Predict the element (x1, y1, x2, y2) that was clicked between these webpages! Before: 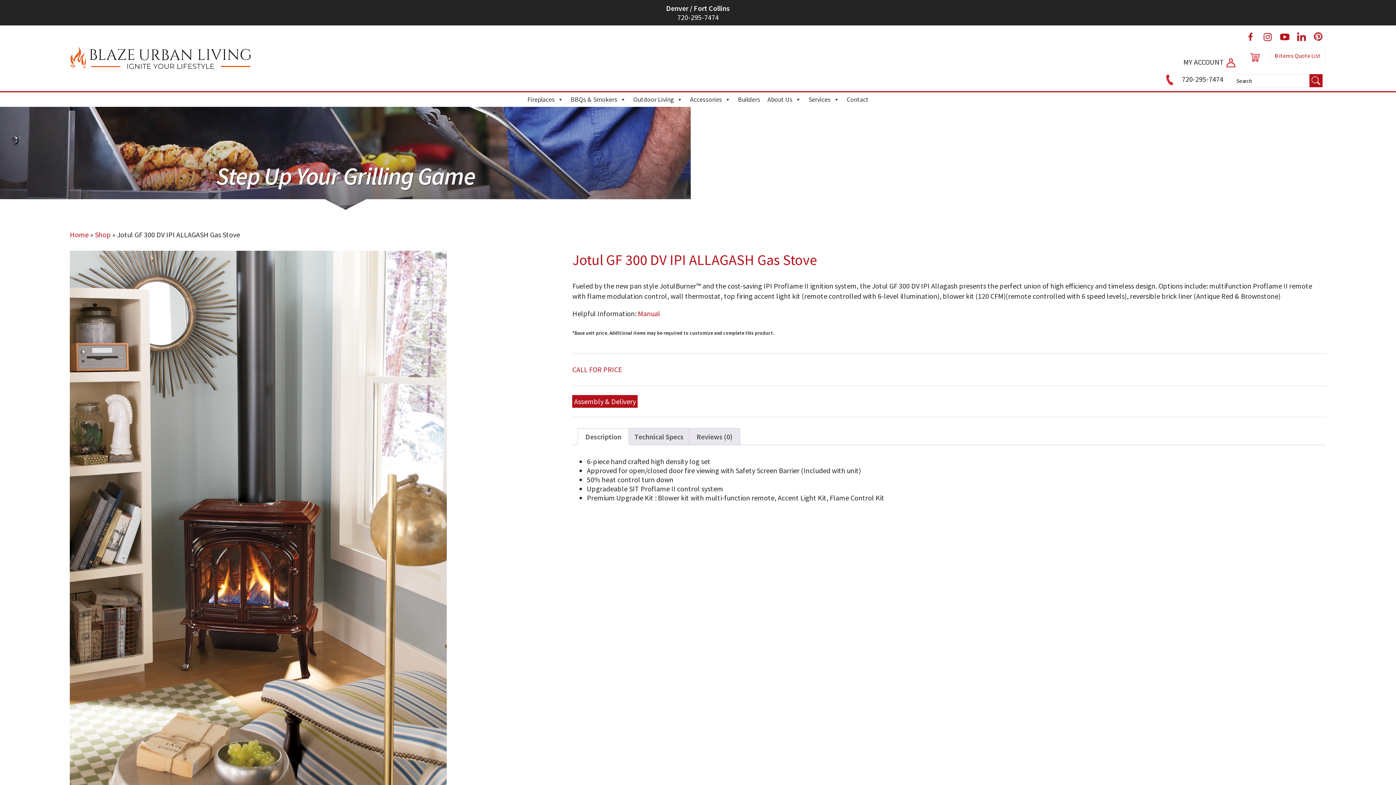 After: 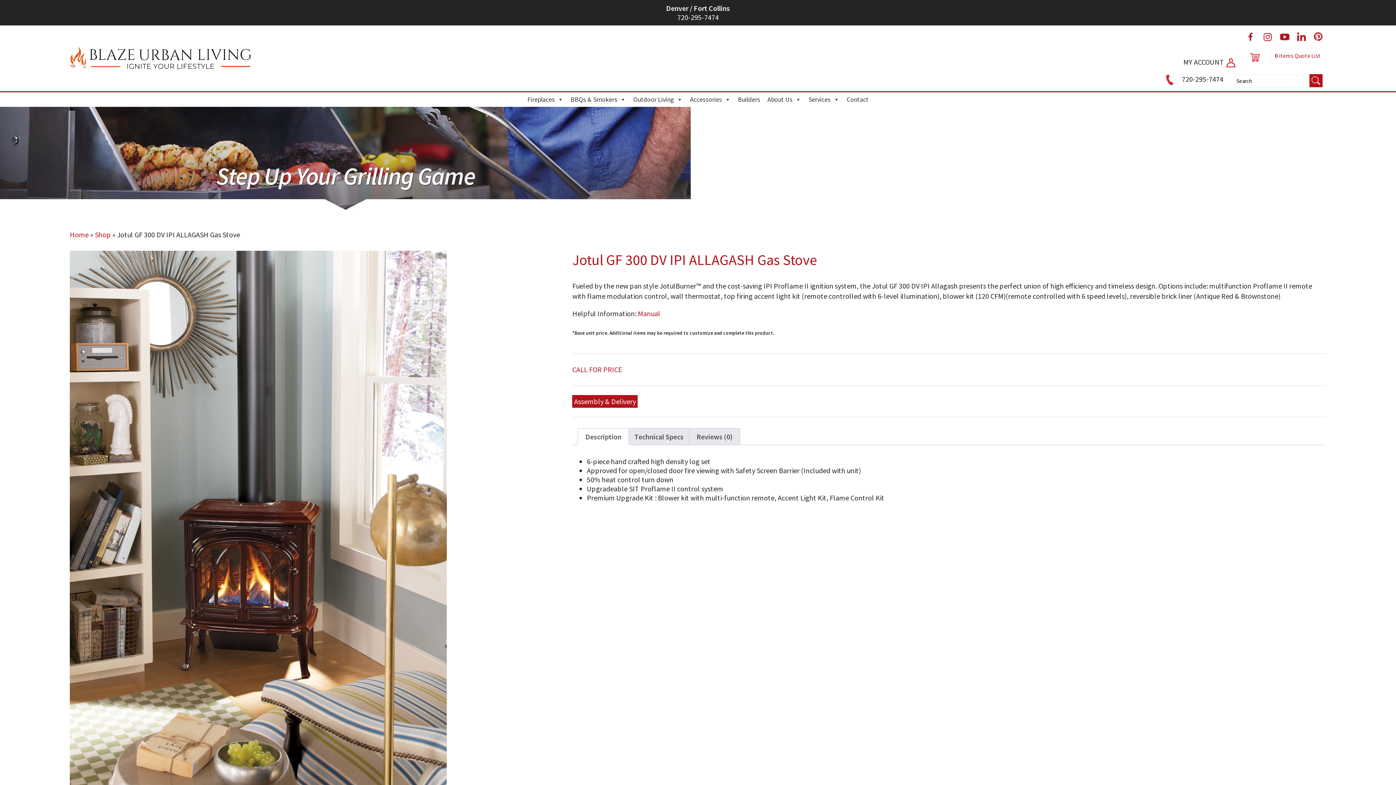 Action: bbox: (1260, 33, 1276, 42)